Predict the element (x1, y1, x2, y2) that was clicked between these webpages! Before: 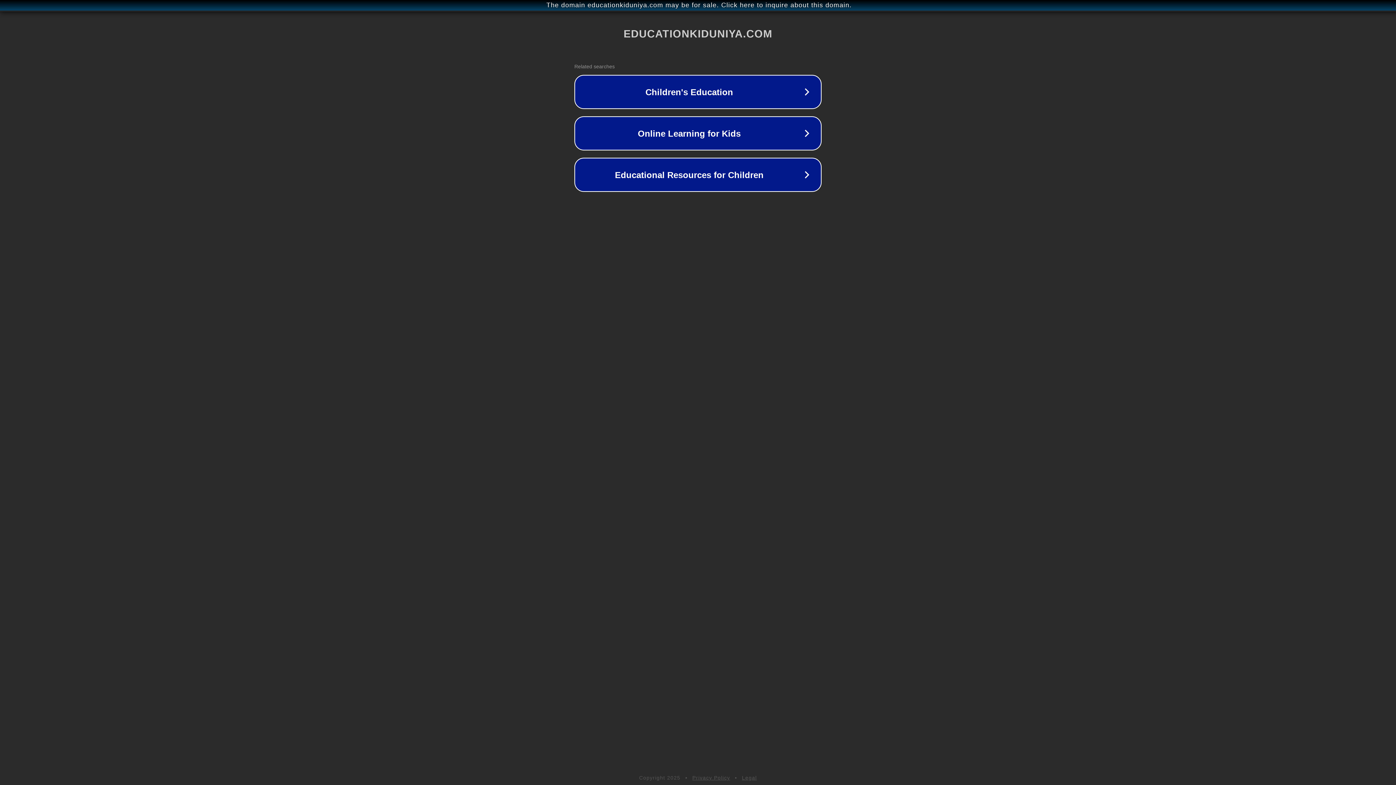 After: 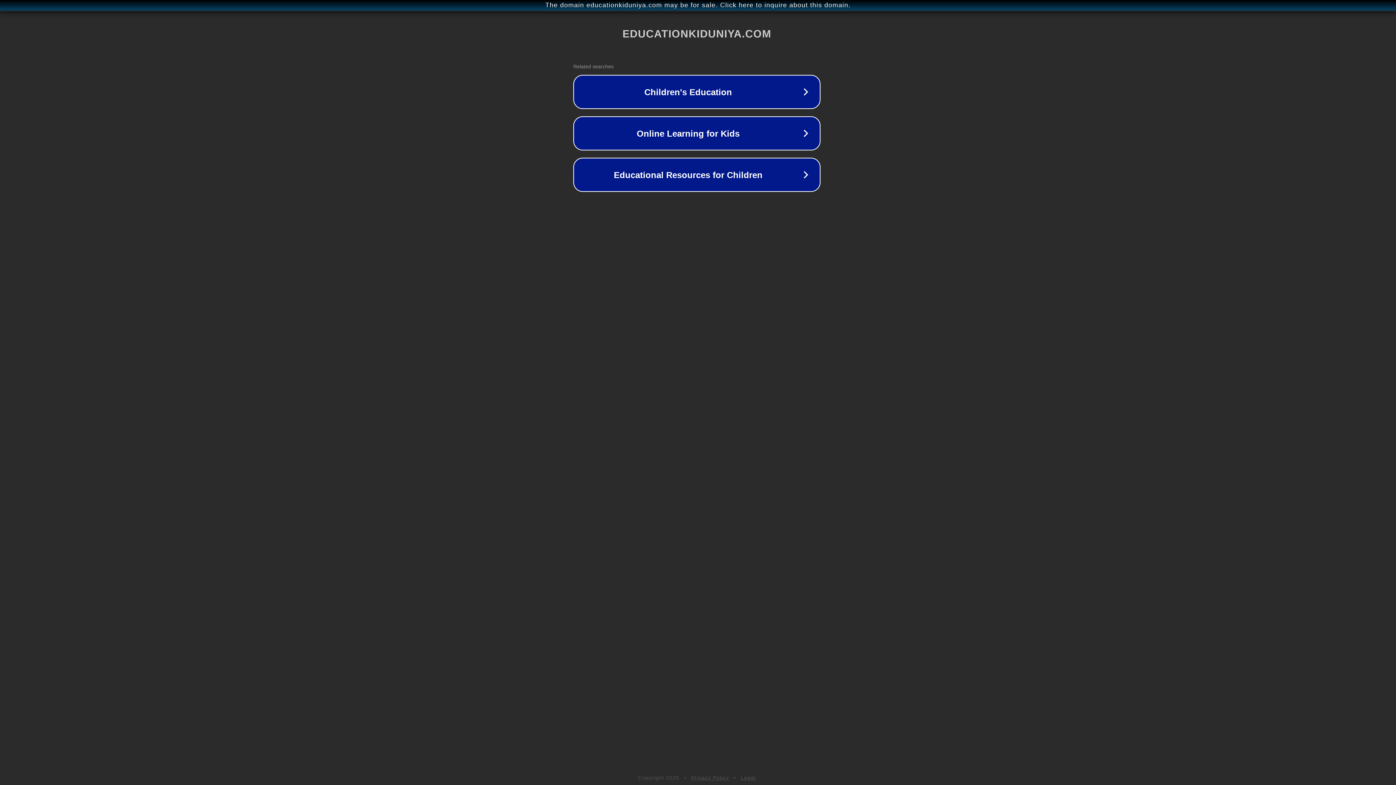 Action: label: The domain educationkiduniya.com may be for sale. Click here to inquire about this domain. bbox: (1, 1, 1397, 9)